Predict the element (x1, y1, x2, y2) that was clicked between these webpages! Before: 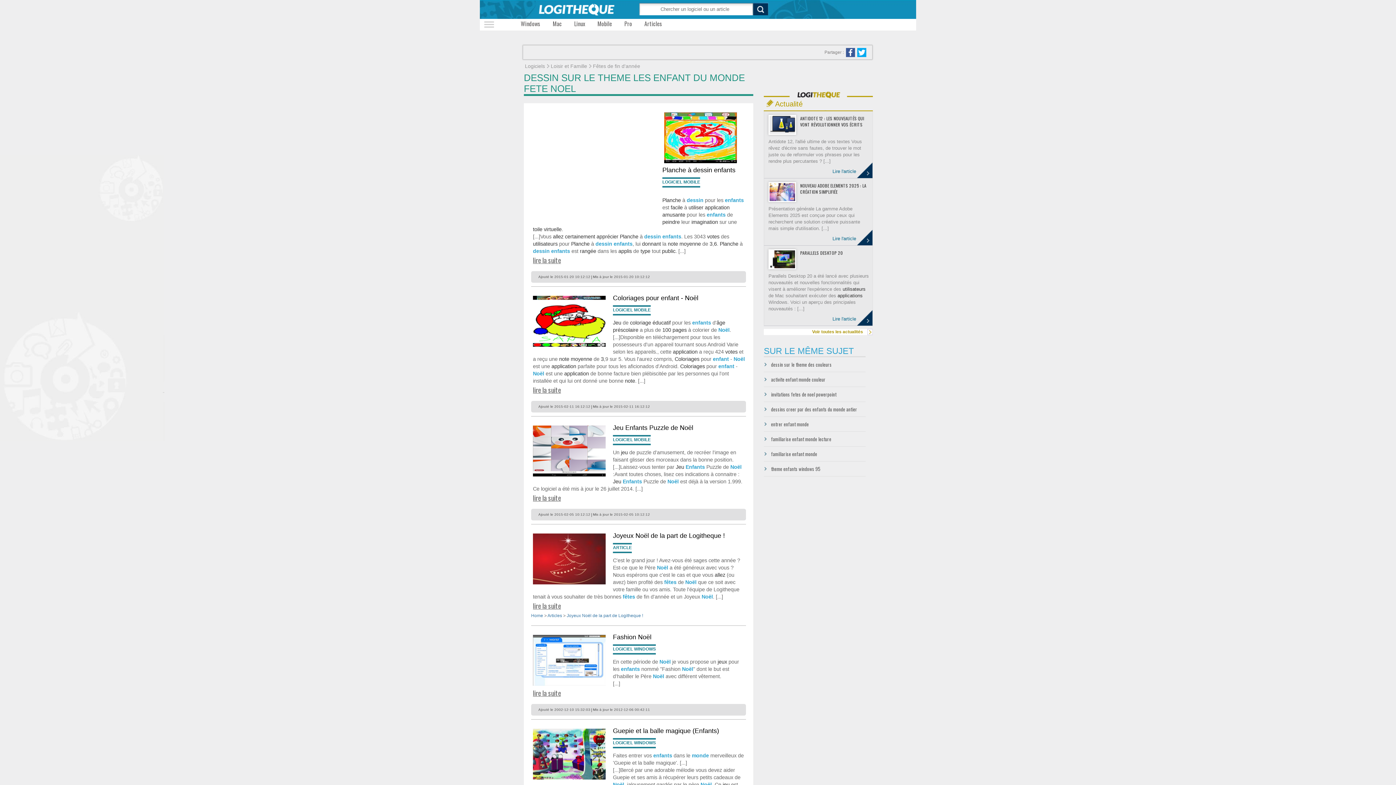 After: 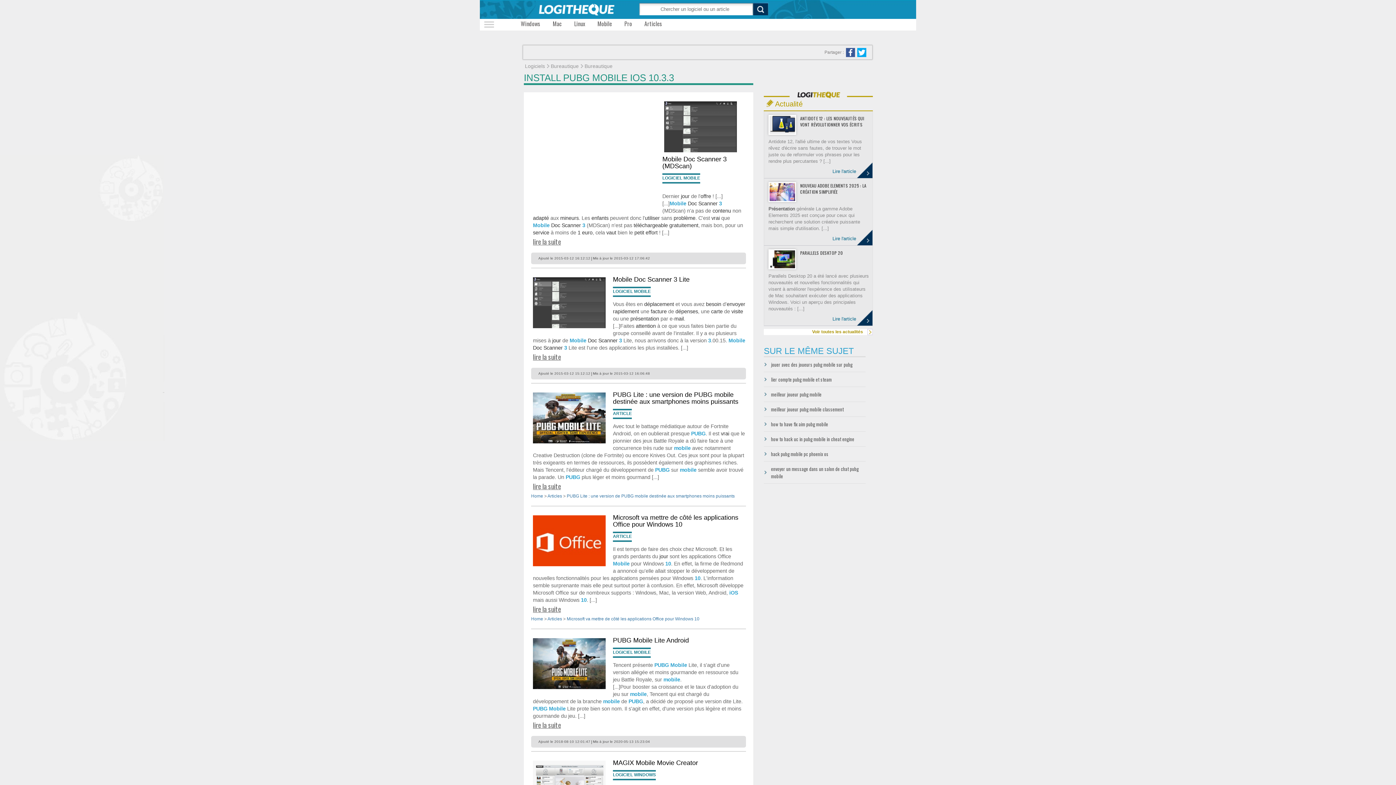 Action: label: 3 bbox: (601, 356, 604, 362)